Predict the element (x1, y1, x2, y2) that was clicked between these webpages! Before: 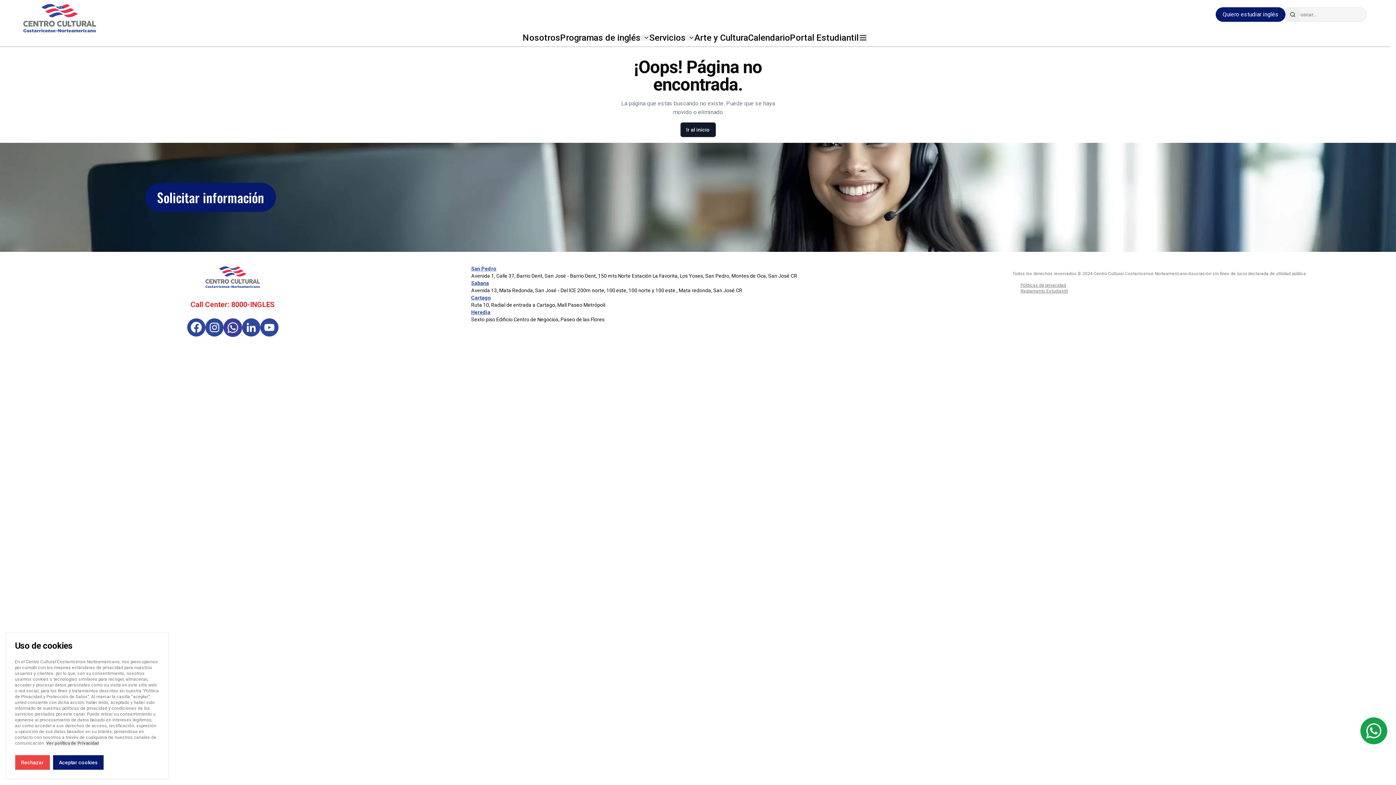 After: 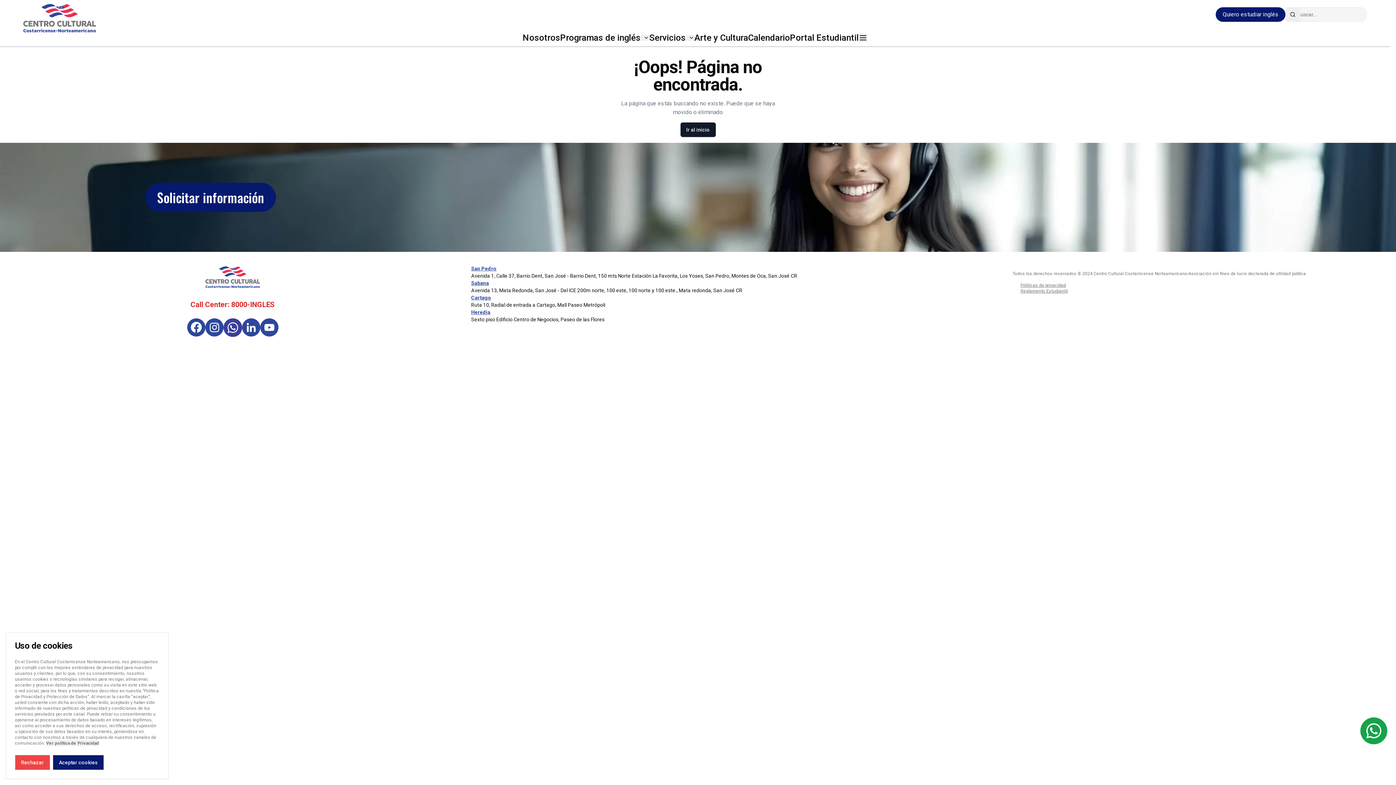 Action: label: Heredia bbox: (471, 308, 925, 316)